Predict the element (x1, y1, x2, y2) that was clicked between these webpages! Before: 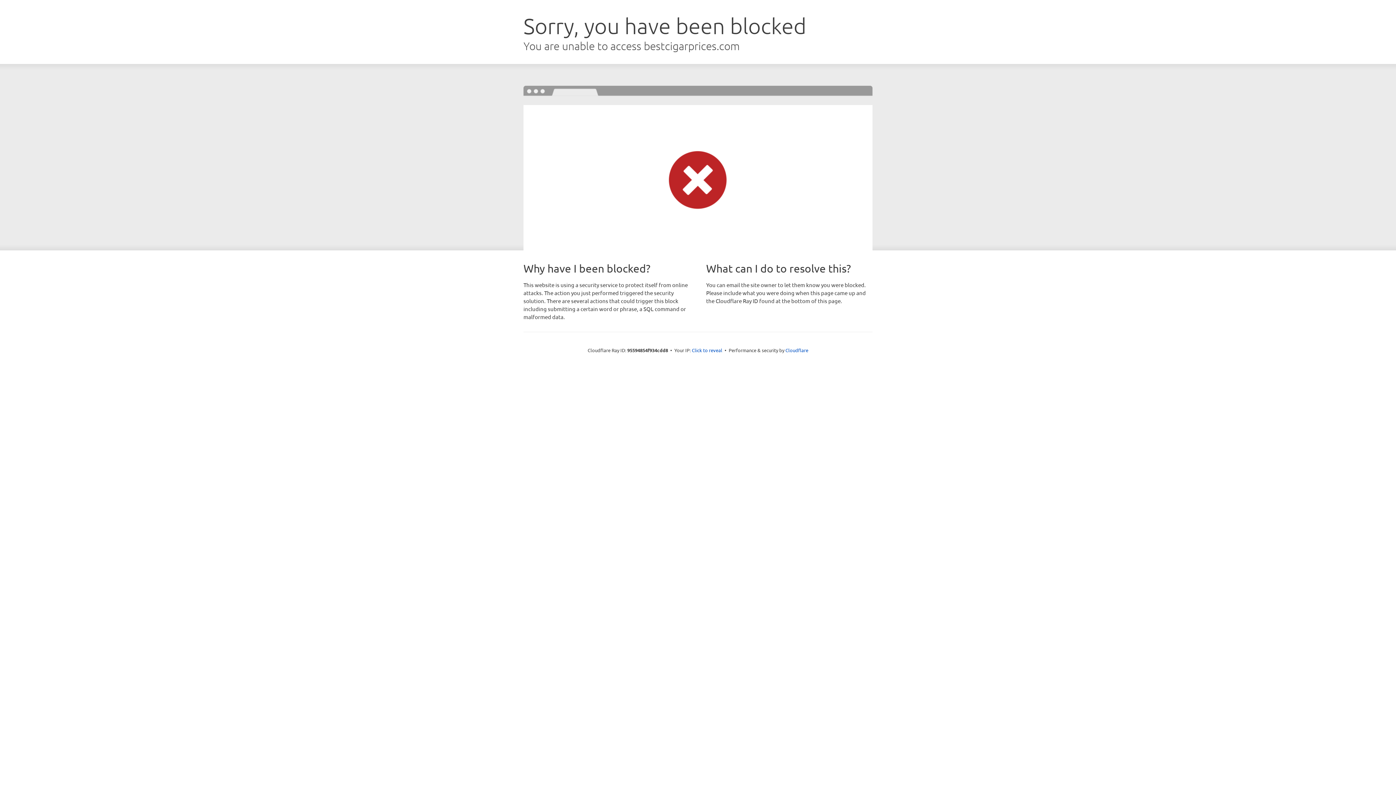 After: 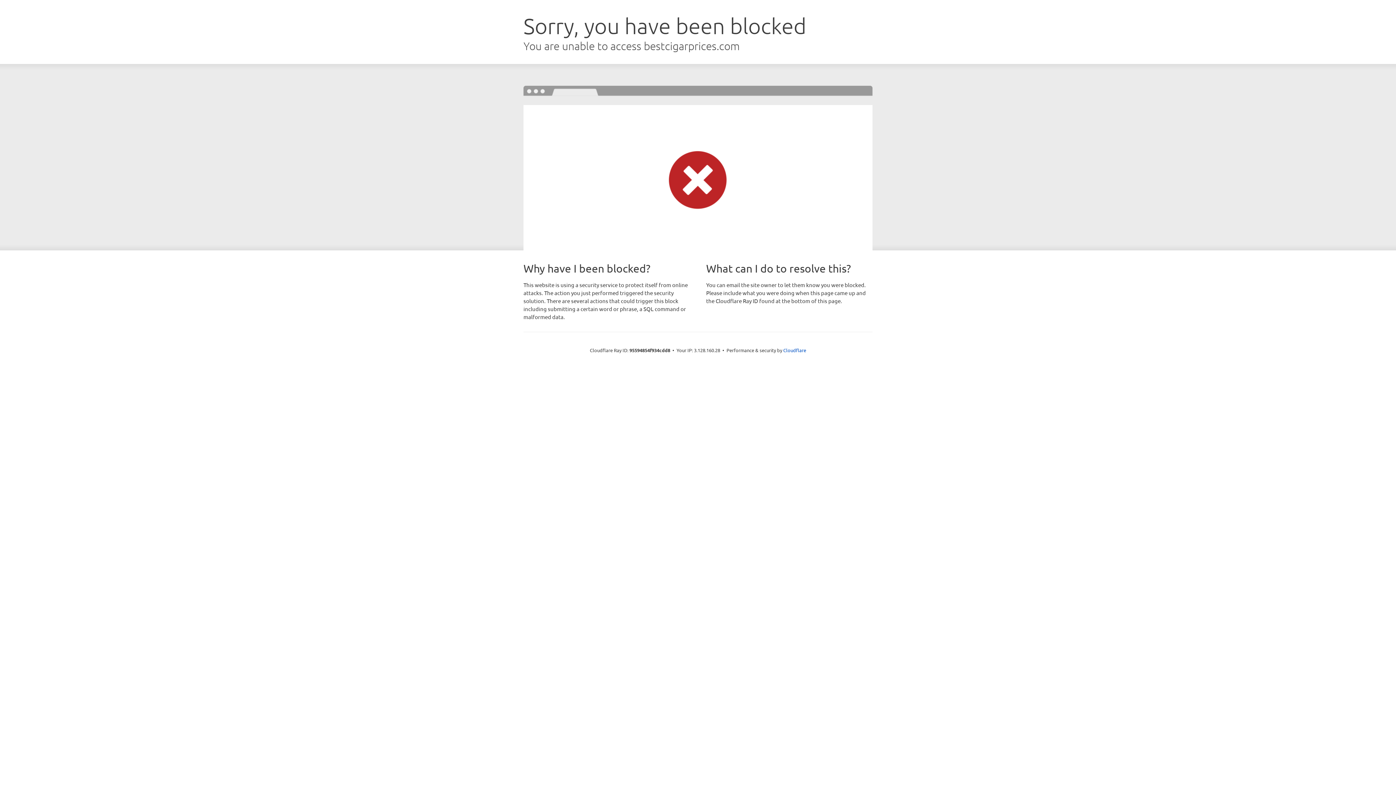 Action: label: Click to reveal bbox: (692, 346, 722, 353)